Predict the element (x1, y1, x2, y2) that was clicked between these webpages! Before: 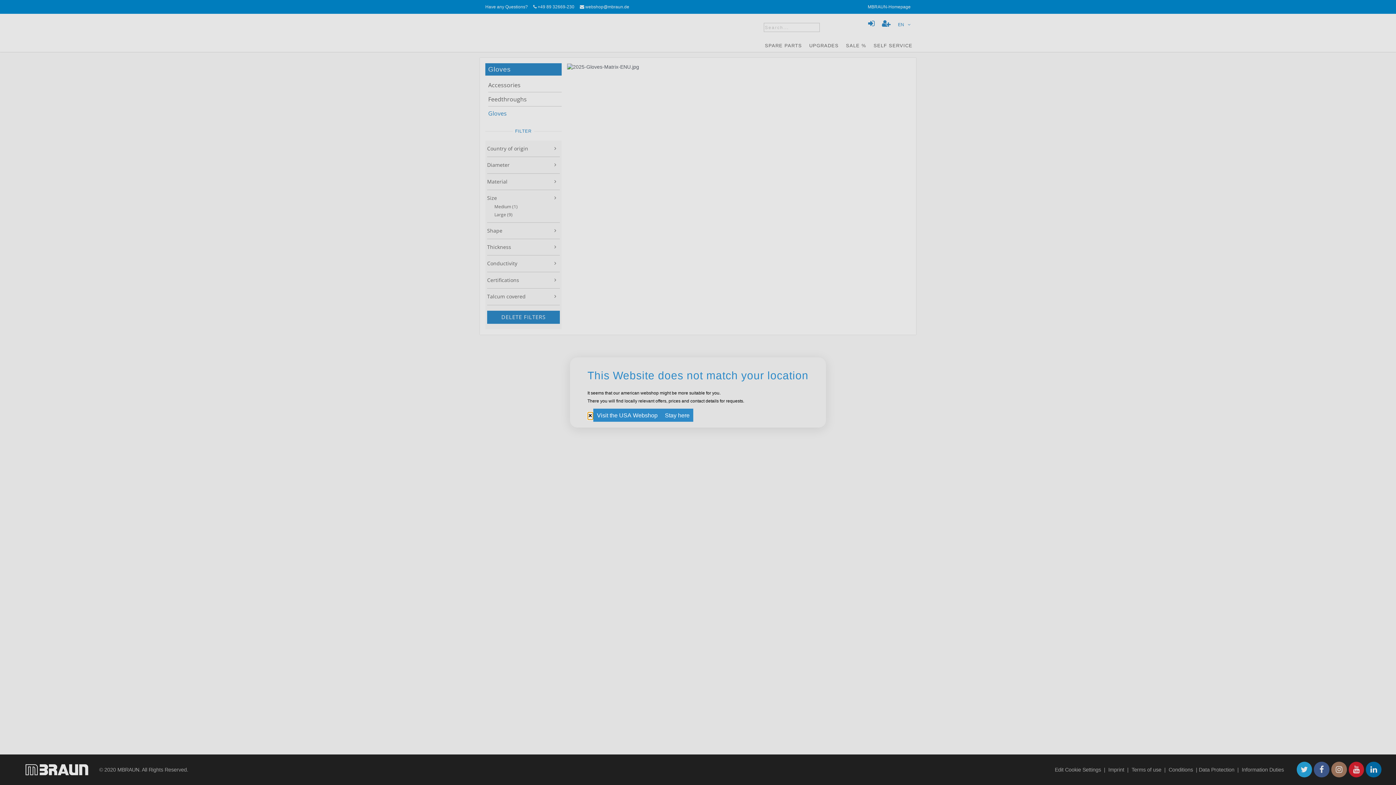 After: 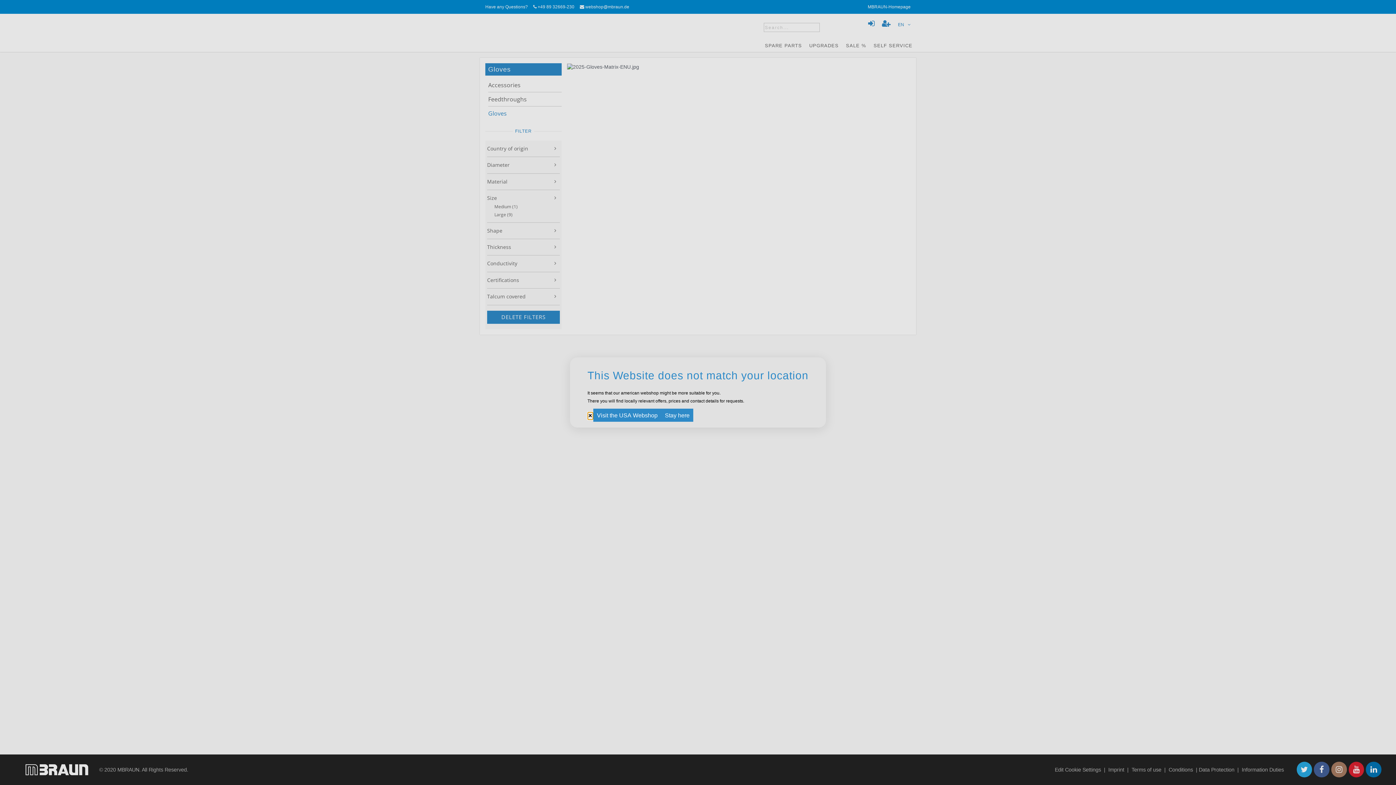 Action: bbox: (587, 412, 593, 420) label: close